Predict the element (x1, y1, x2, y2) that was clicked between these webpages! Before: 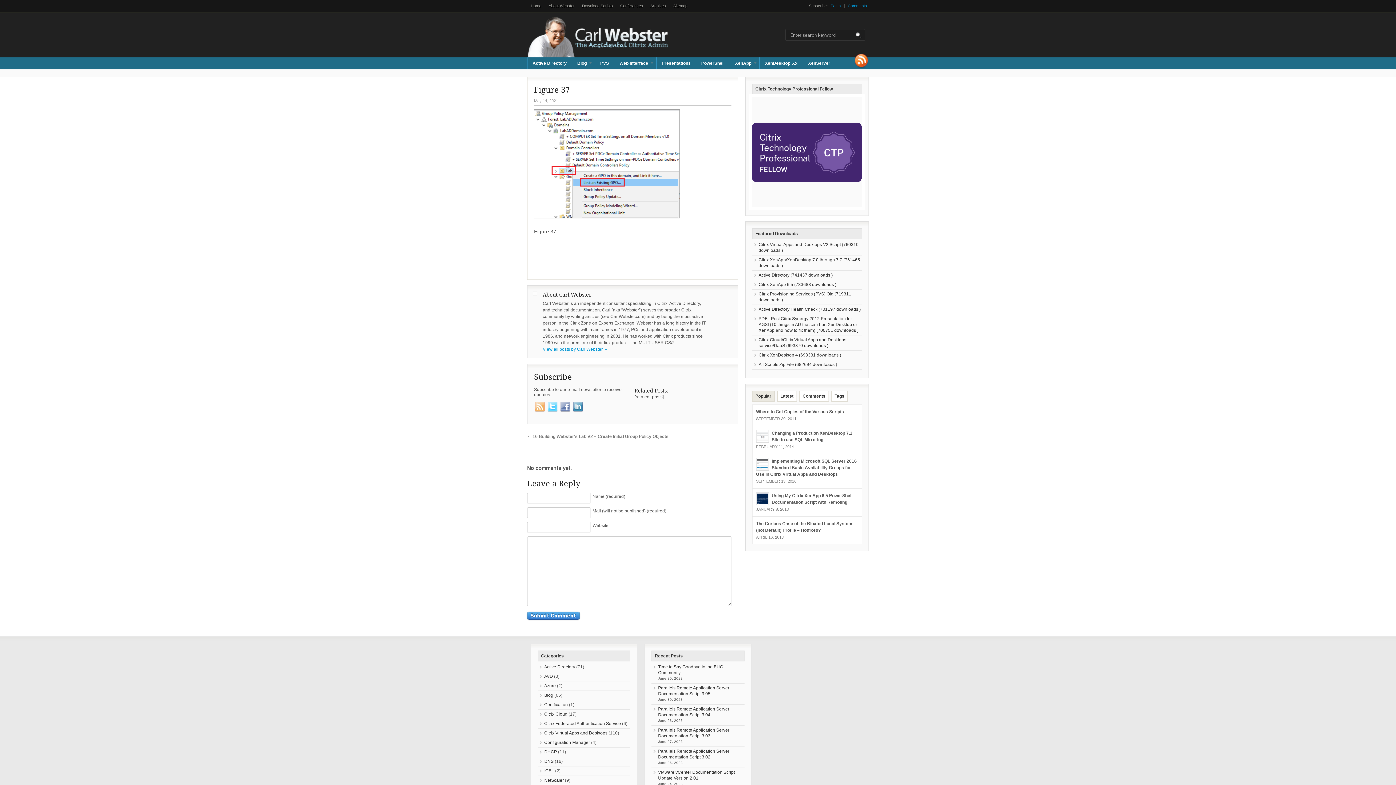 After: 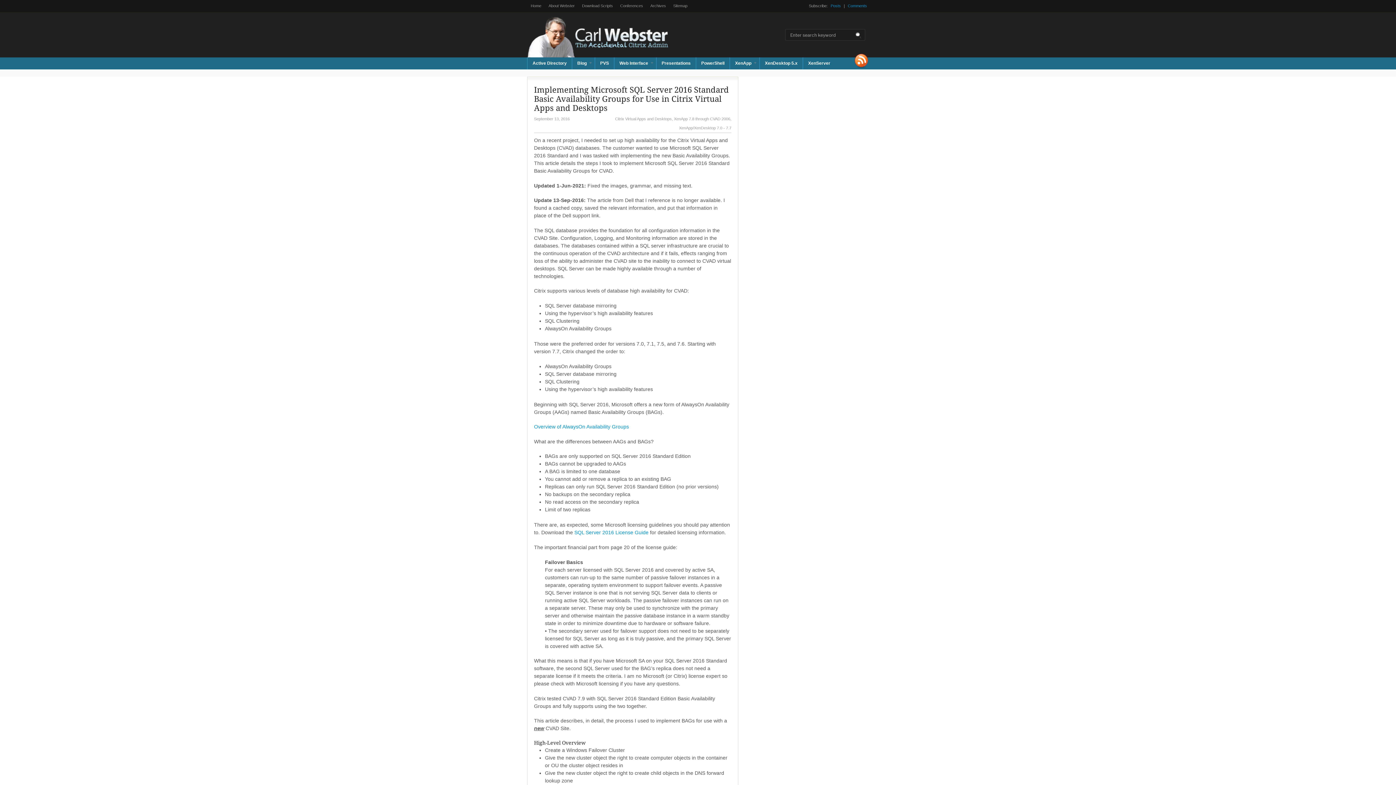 Action: bbox: (756, 459, 856, 477) label: Implementing Microsoft SQL Server 2016 Standard Basic Availability Groups for Use in Citrix Virtual Apps and Desktops